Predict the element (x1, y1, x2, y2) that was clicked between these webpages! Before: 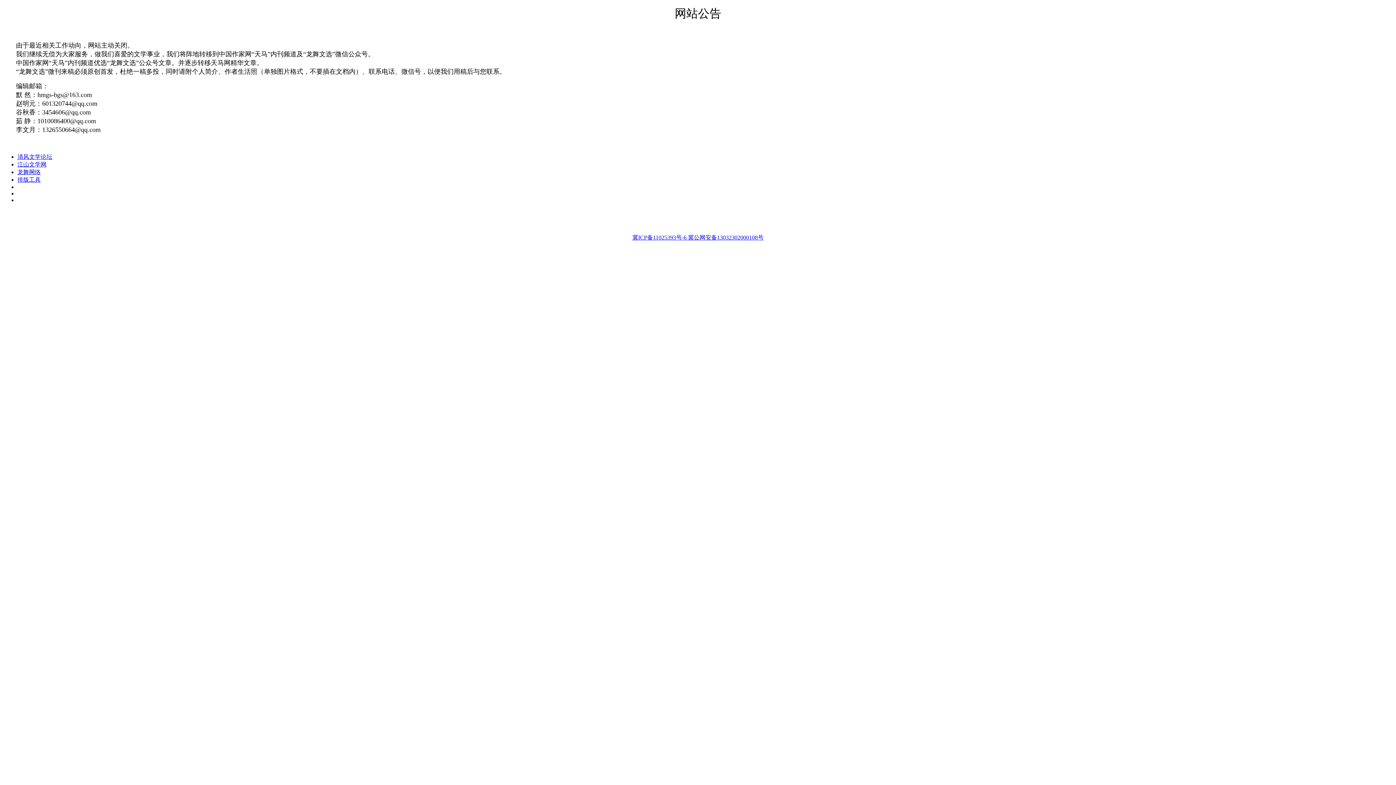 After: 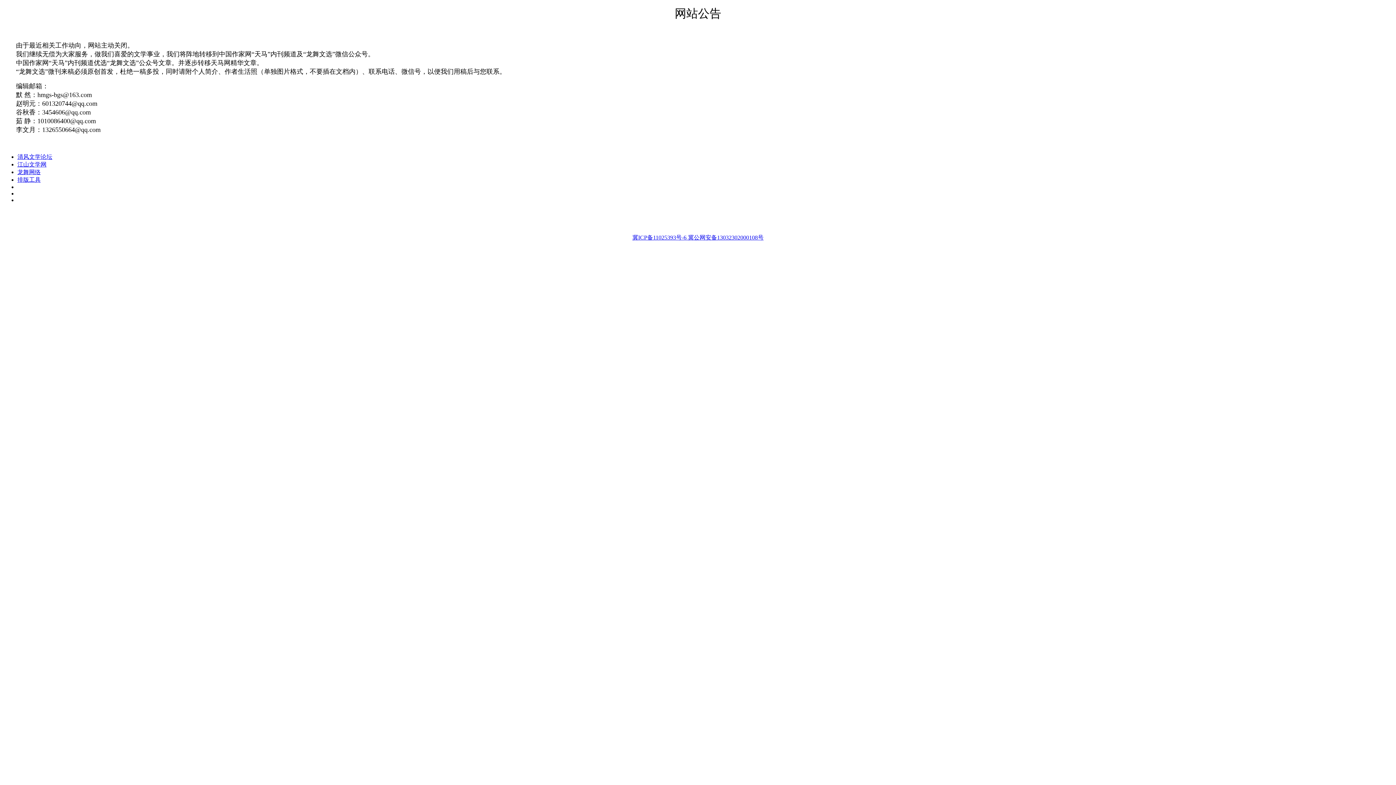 Action: label: 冀ICP备11025393号-6 冀公网安备13032302000108号 bbox: (632, 234, 763, 240)